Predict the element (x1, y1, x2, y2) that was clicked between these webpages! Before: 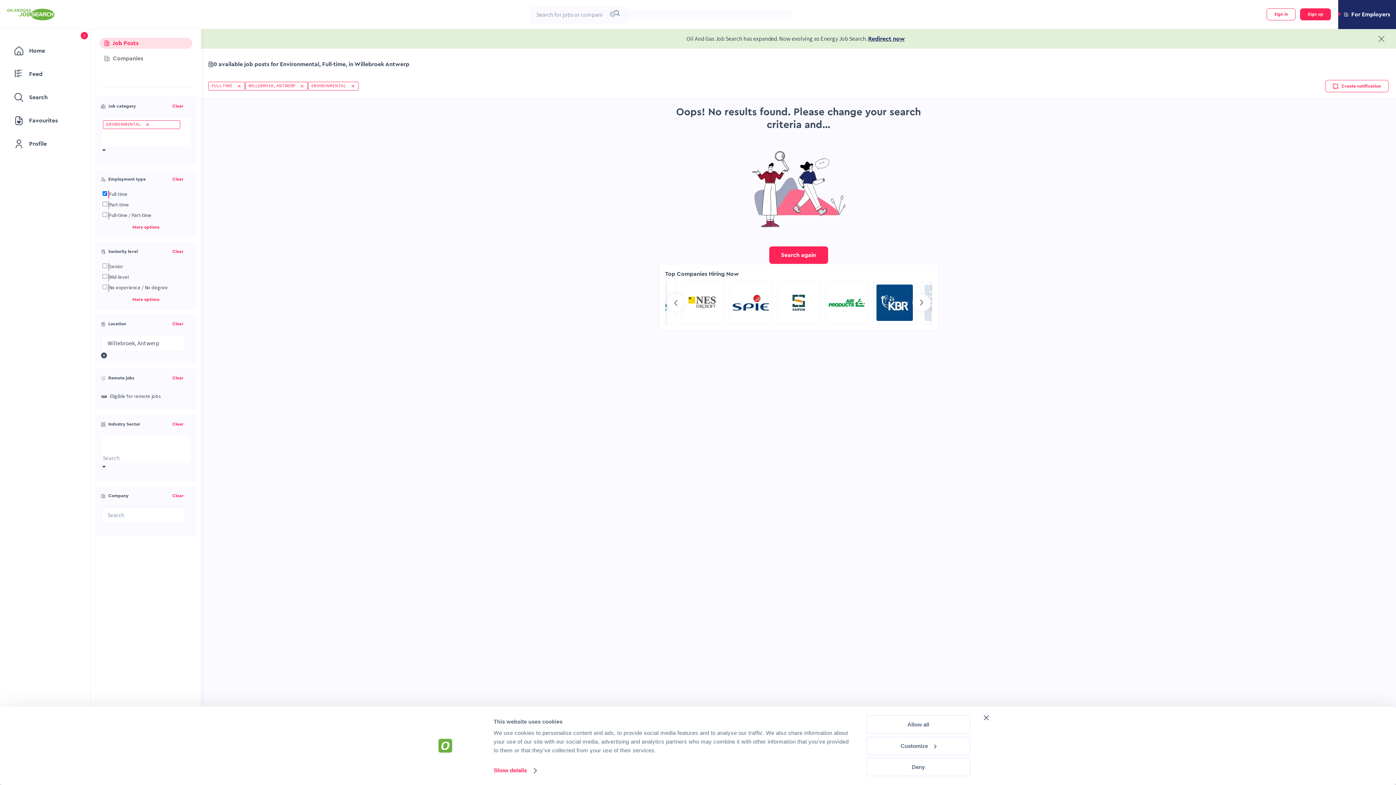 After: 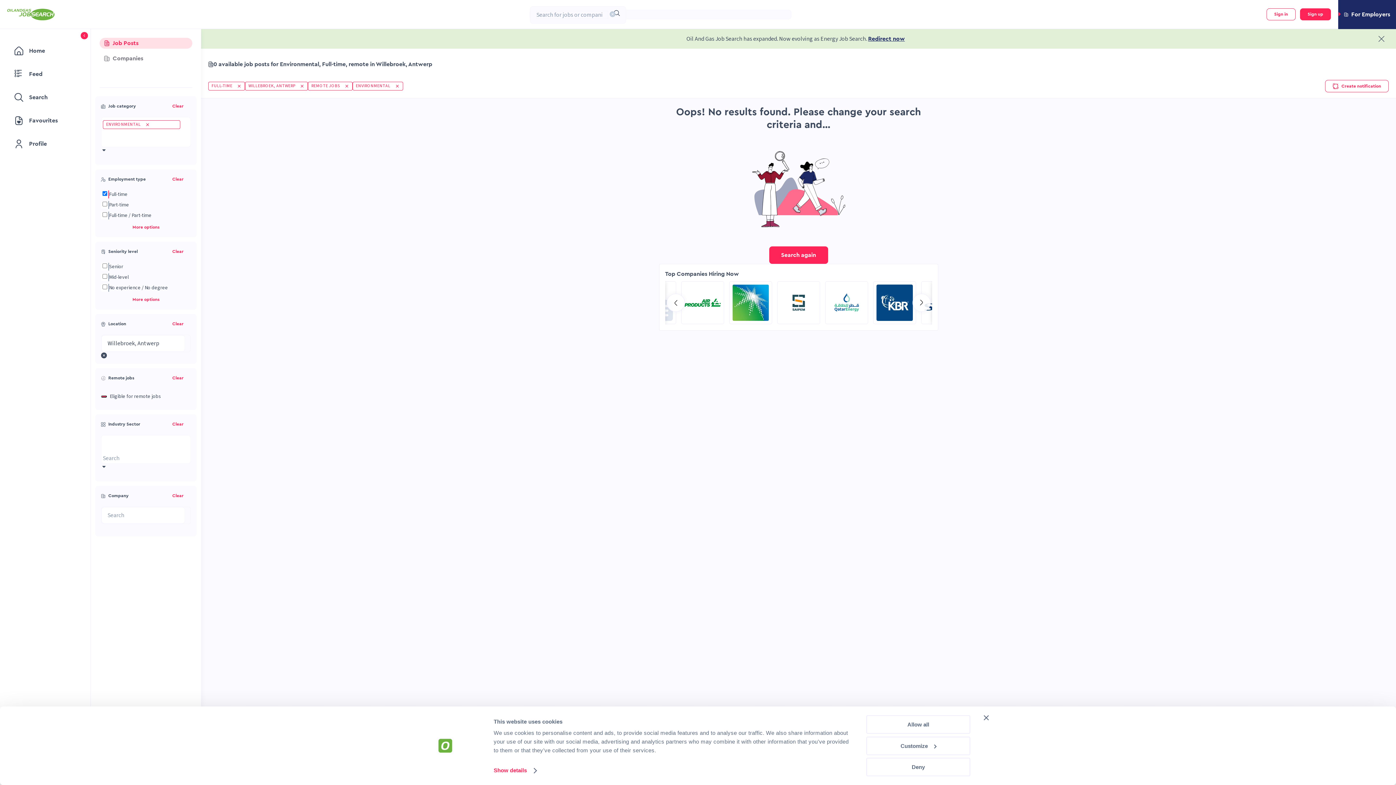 Action: bbox: (109, 373, 161, 380) label: Eligible for remote jobs